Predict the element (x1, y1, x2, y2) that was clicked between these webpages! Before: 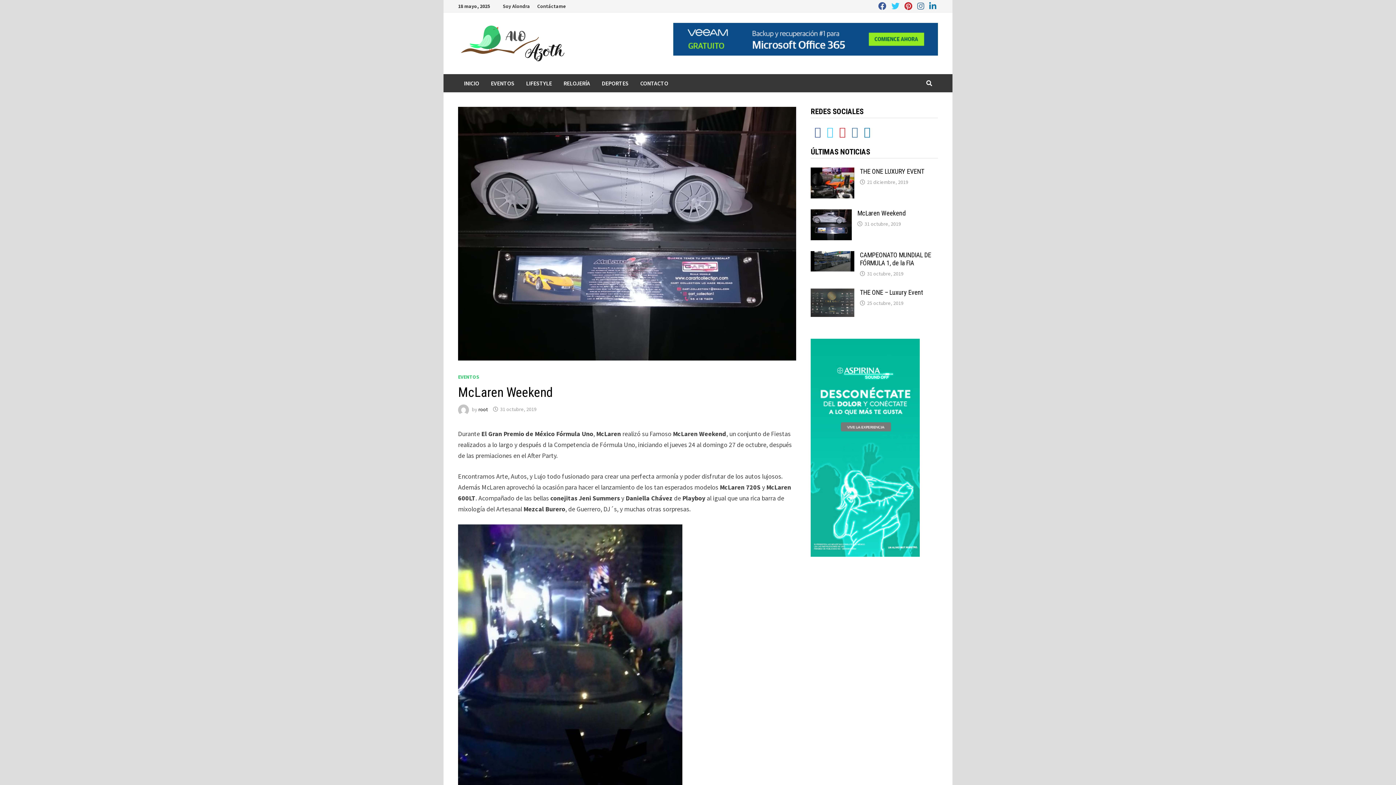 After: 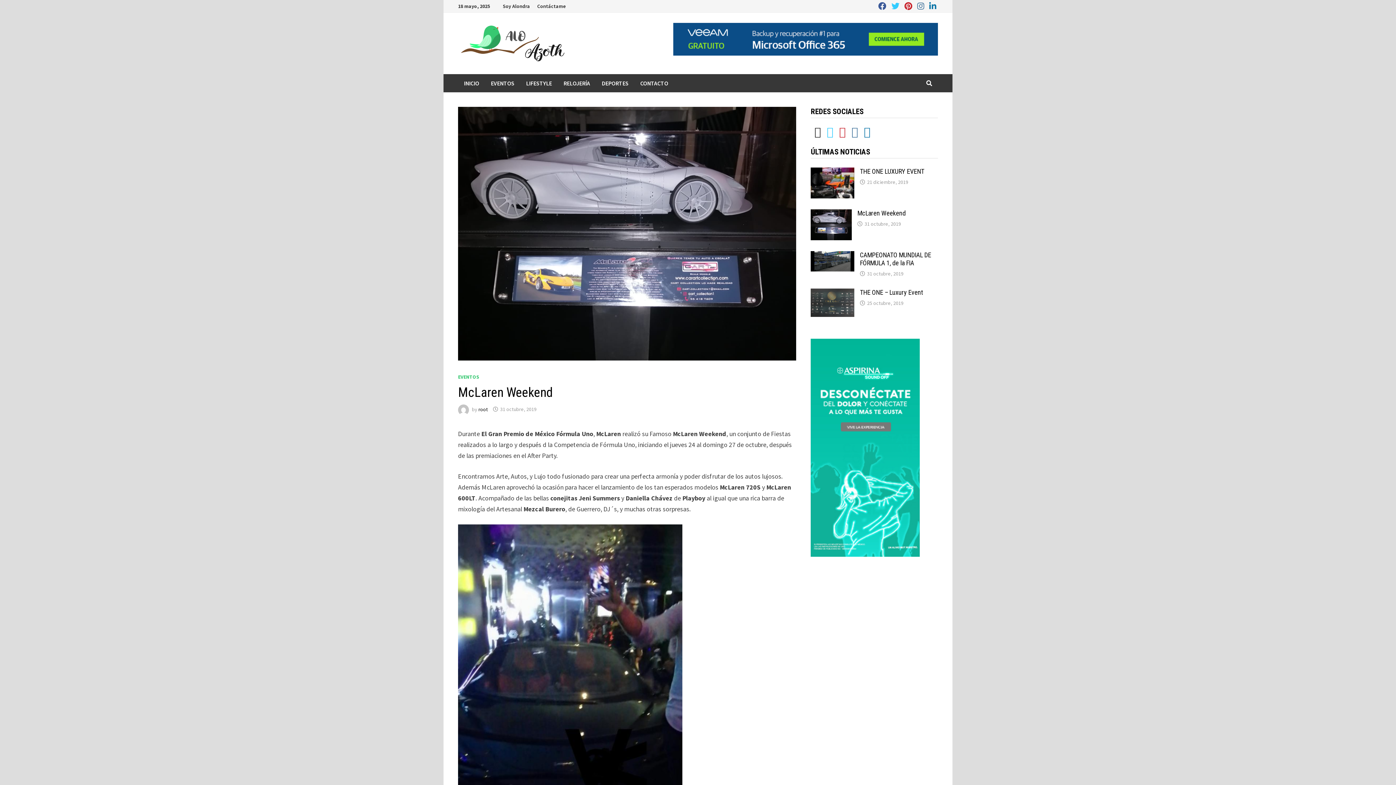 Action: label:   bbox: (814, 124, 823, 138)